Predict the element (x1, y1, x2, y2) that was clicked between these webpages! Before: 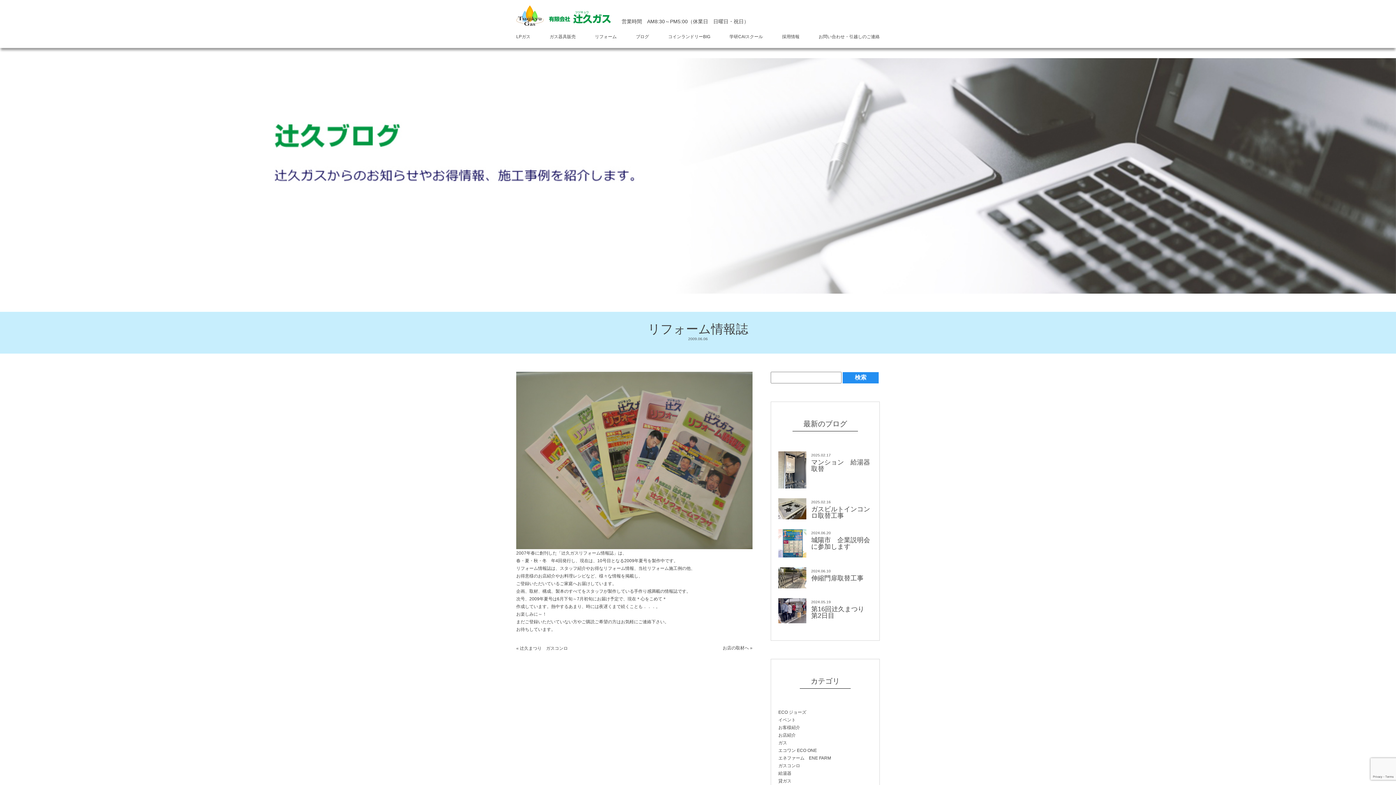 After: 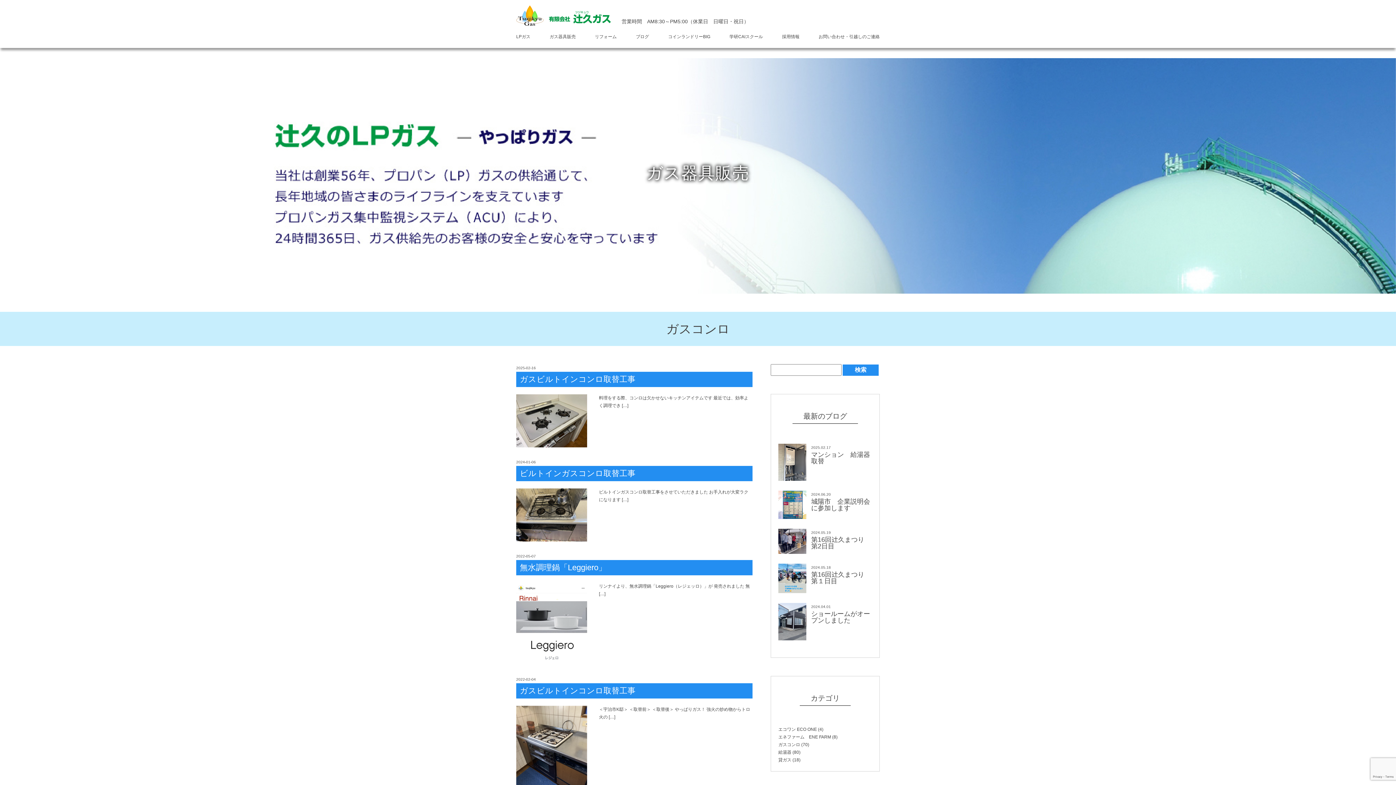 Action: label: ガスコンロ bbox: (778, 763, 800, 768)